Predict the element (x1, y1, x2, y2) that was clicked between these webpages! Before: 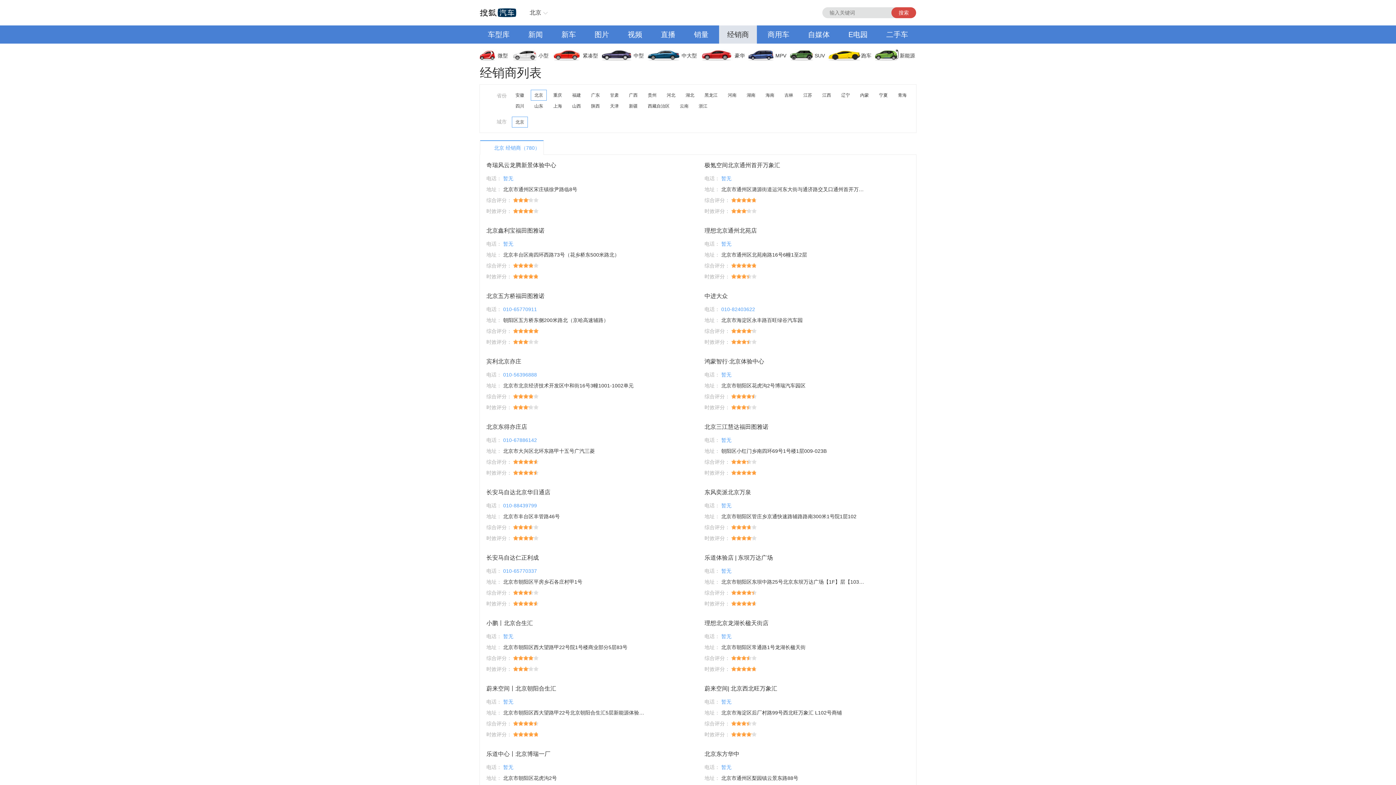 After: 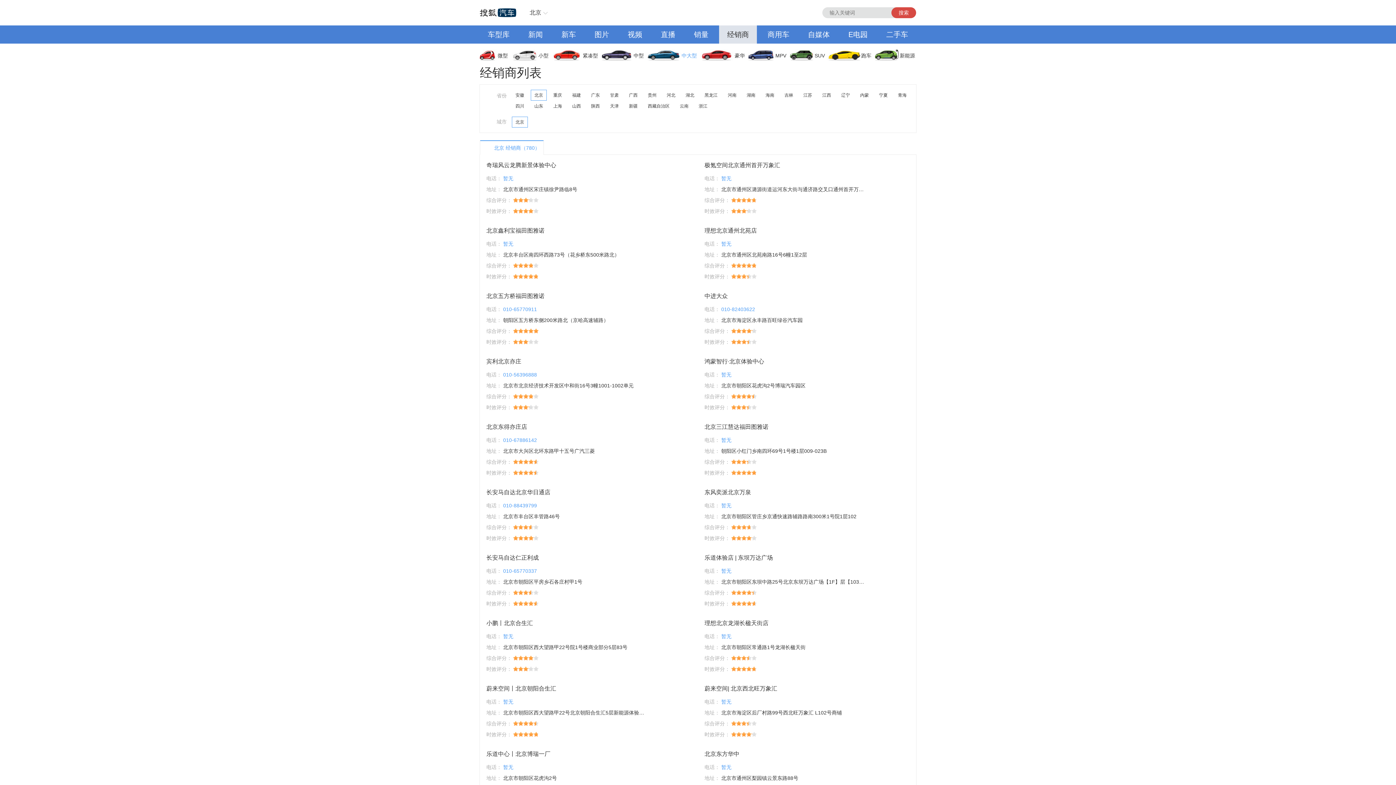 Action: label: 中大型 bbox: (648, 46, 702, 64)